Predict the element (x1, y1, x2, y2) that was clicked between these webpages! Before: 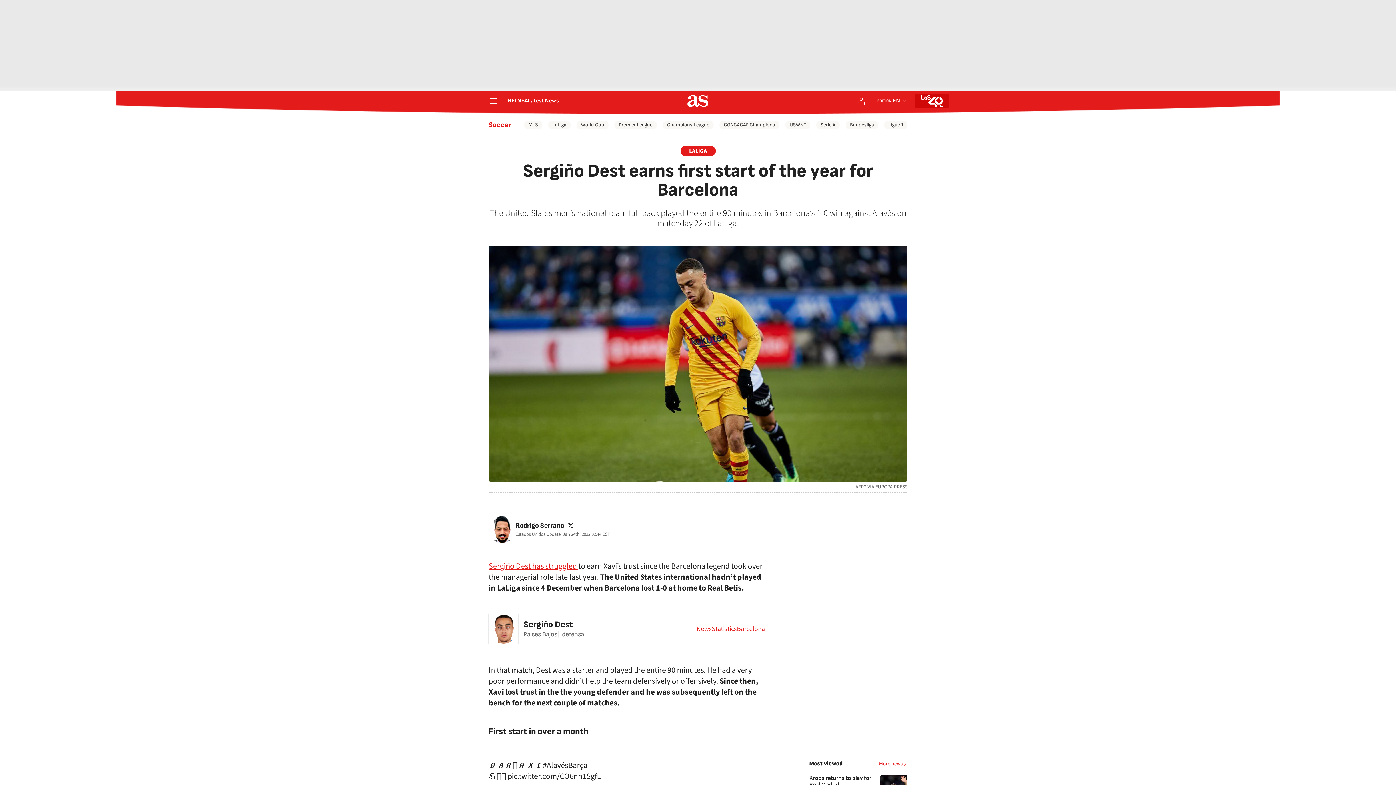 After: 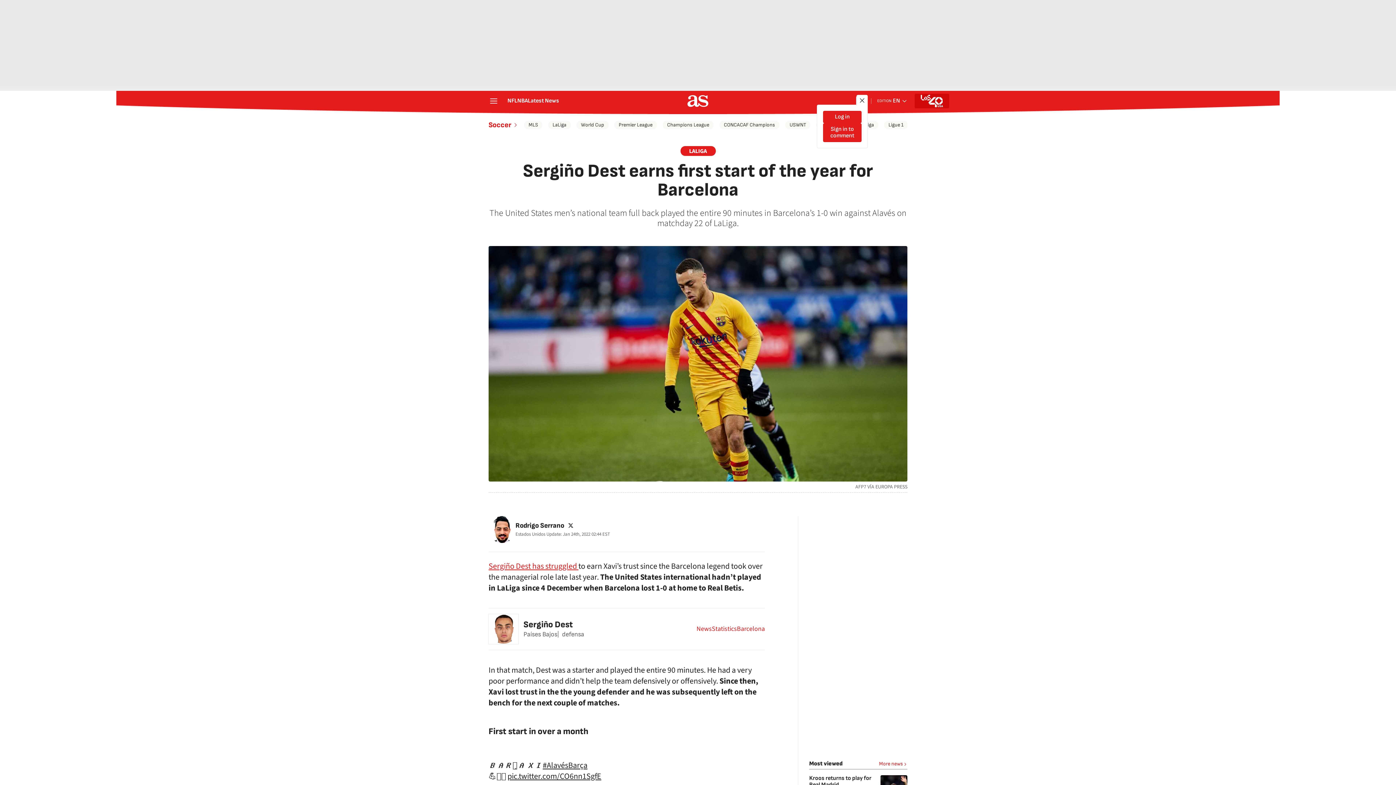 Action: label: Log in bbox: (857, 96, 865, 105)